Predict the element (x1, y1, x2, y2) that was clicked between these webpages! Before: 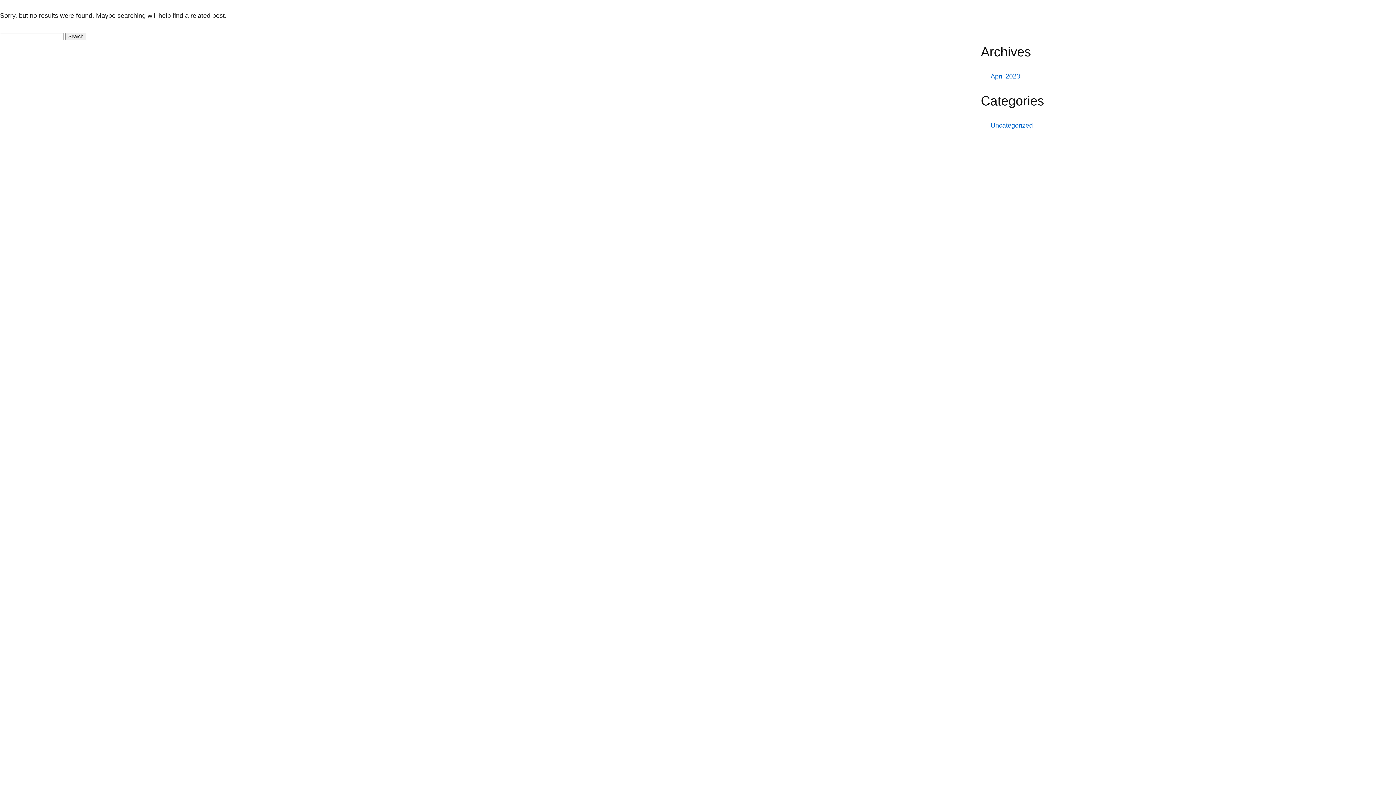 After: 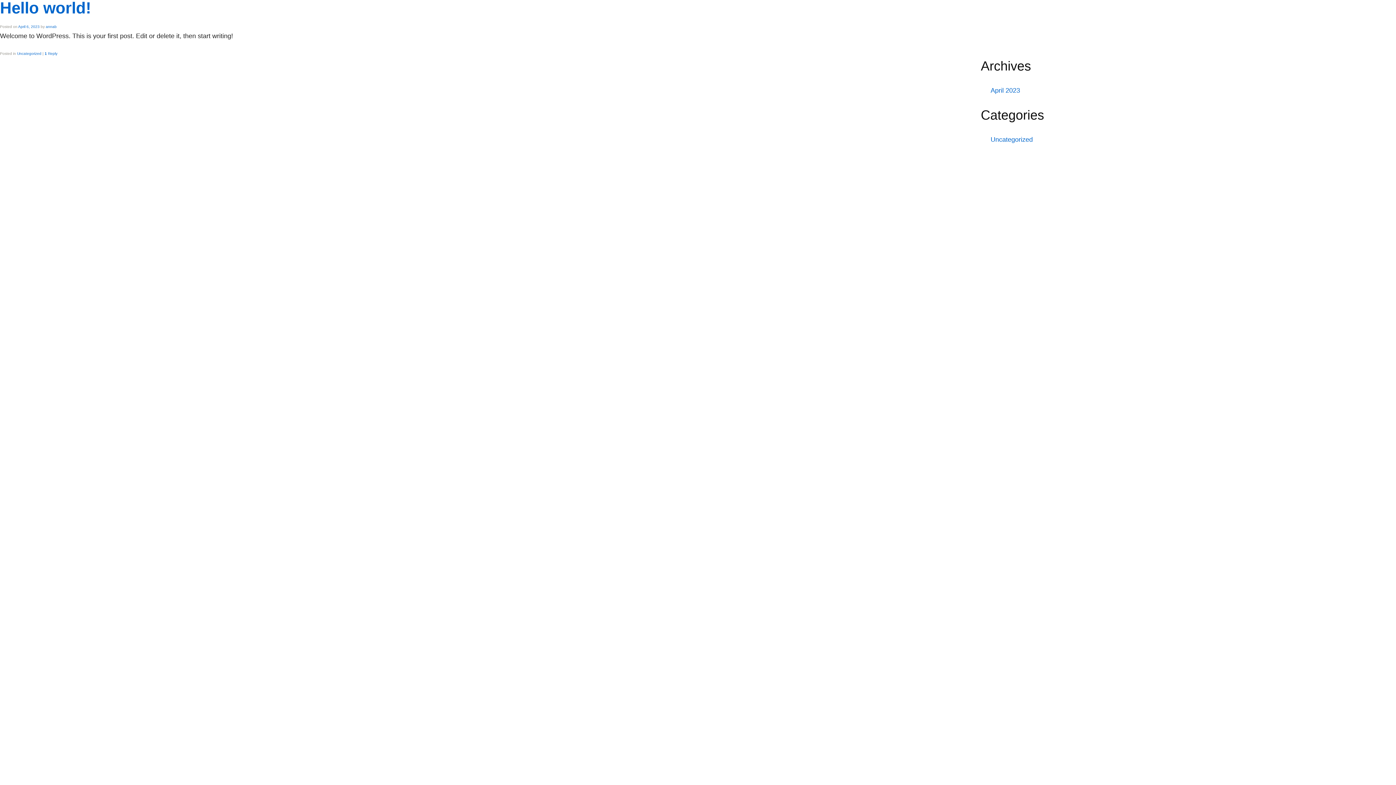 Action: bbox: (990, 72, 1020, 80) label: April 2023